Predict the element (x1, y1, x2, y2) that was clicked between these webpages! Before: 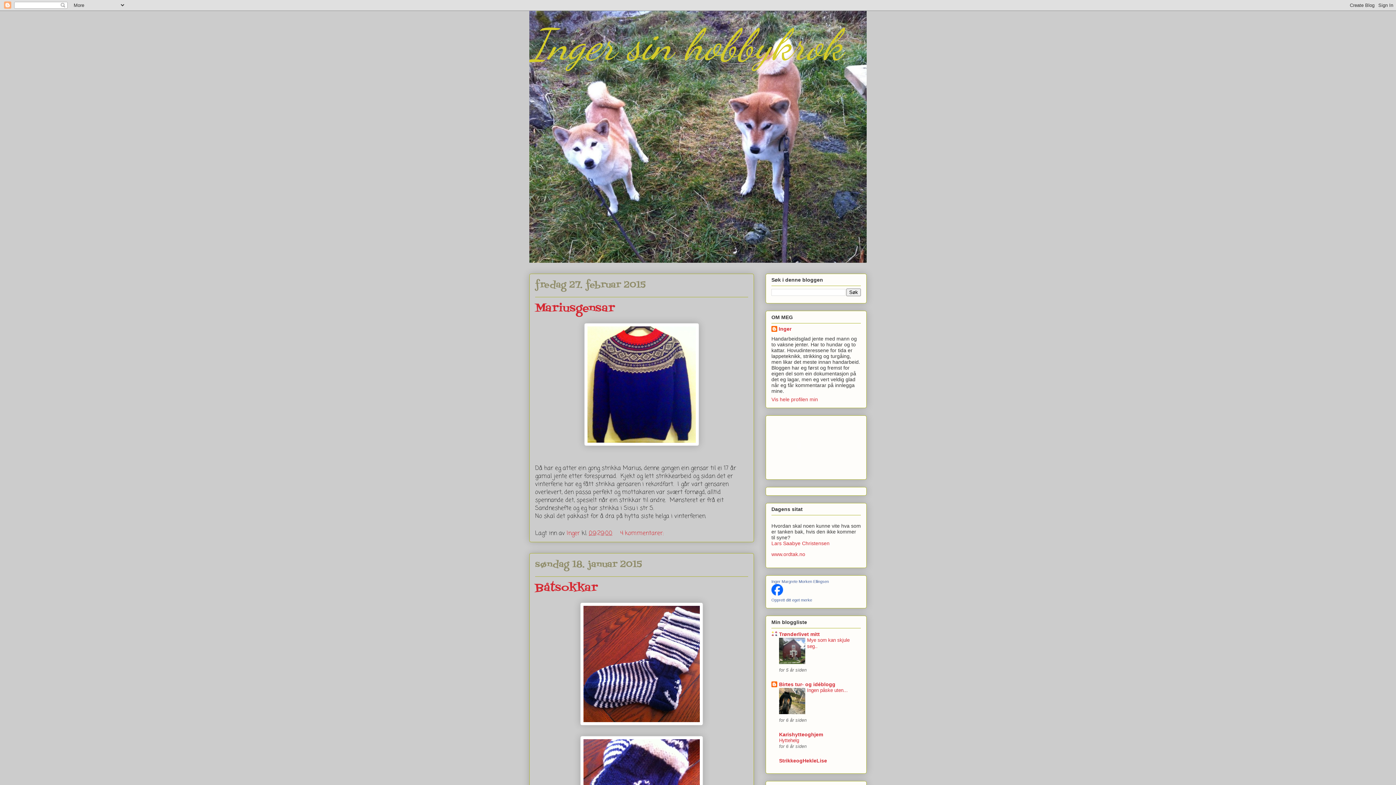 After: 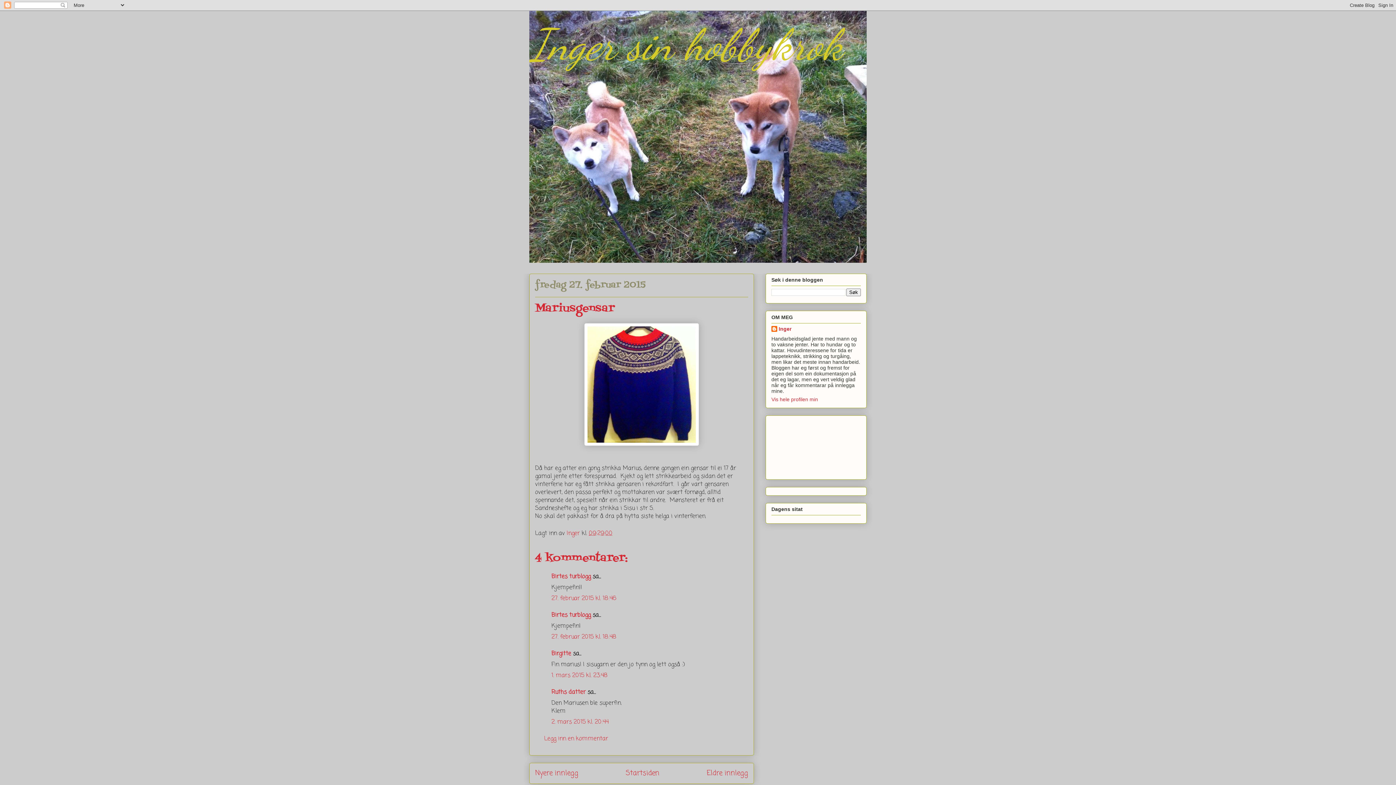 Action: bbox: (535, 300, 614, 317) label: Mariusgensar